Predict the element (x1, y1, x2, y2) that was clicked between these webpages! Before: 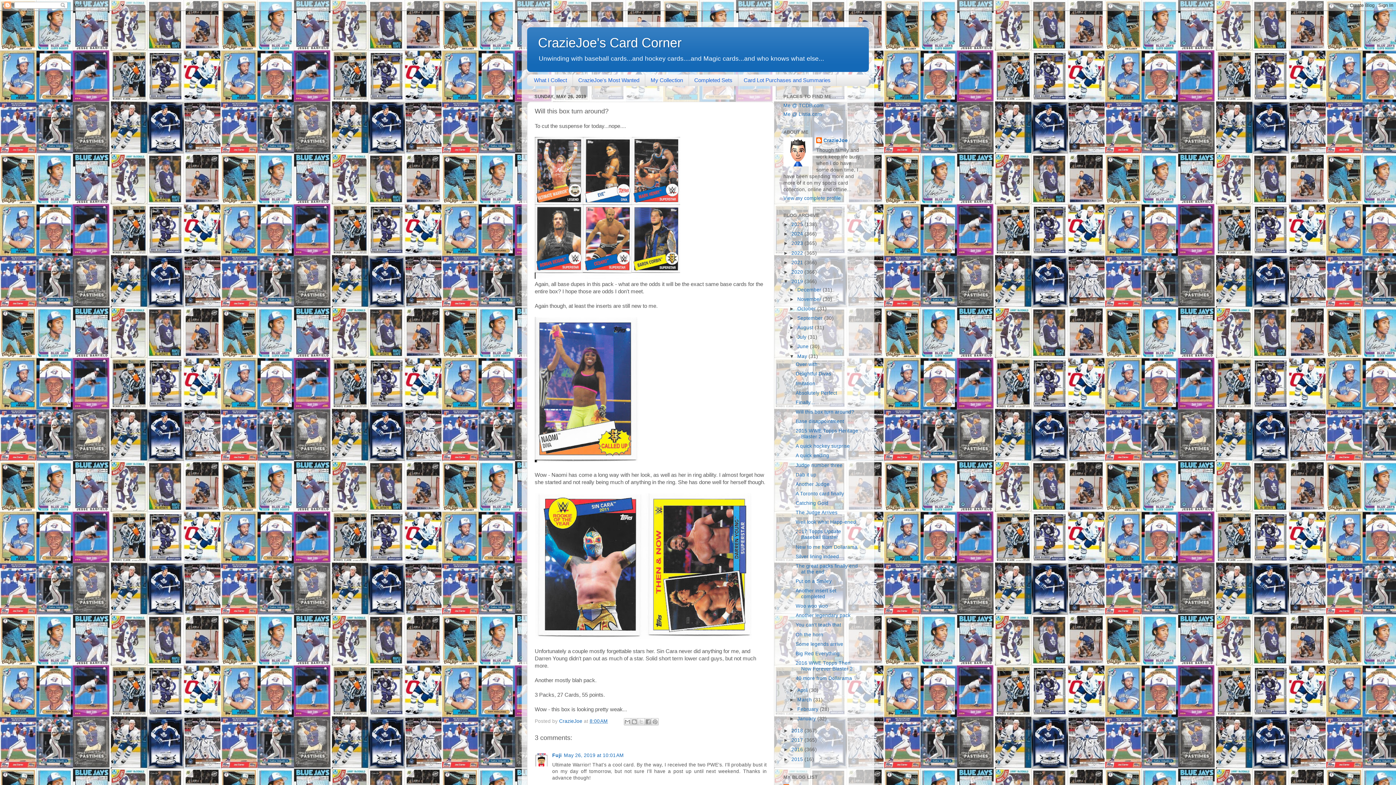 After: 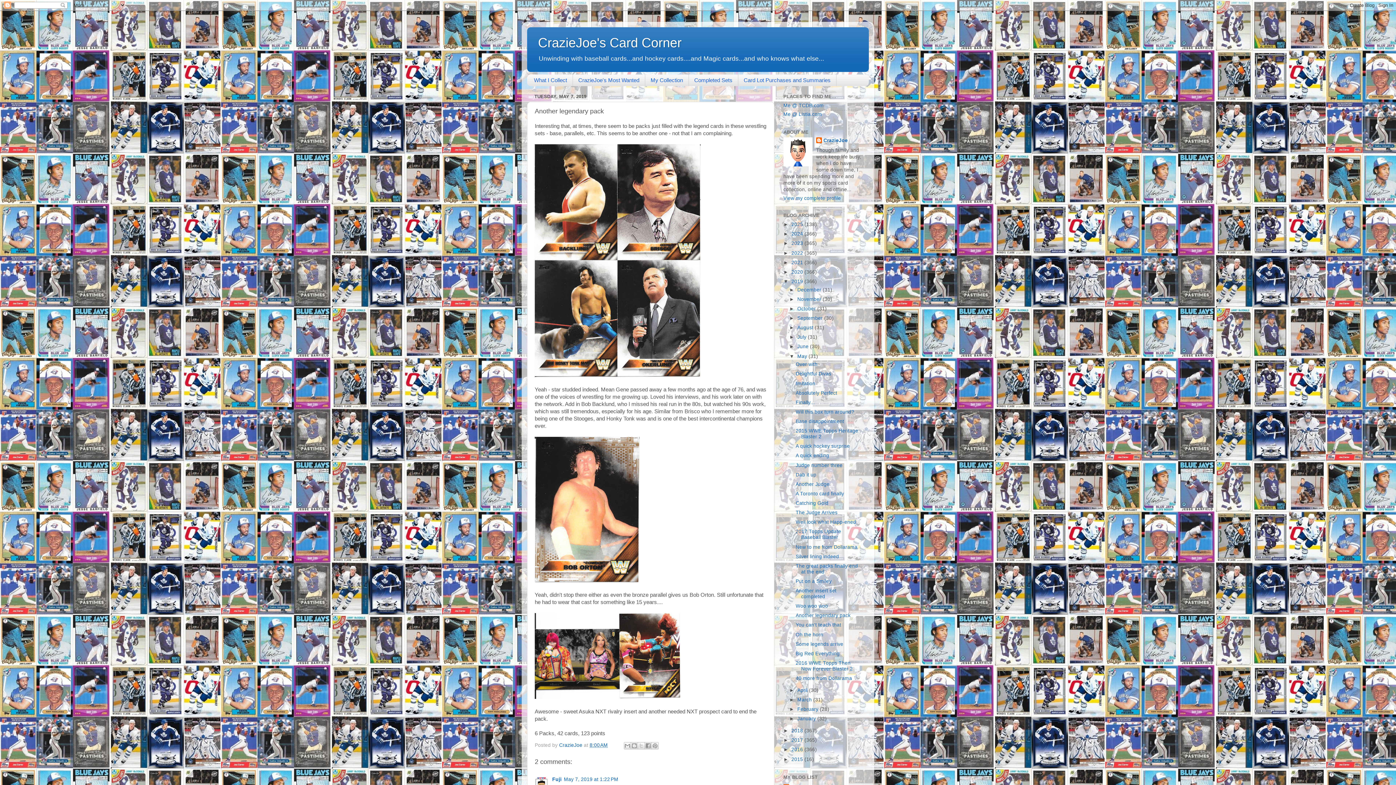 Action: label: Another legendary pack bbox: (795, 613, 850, 618)